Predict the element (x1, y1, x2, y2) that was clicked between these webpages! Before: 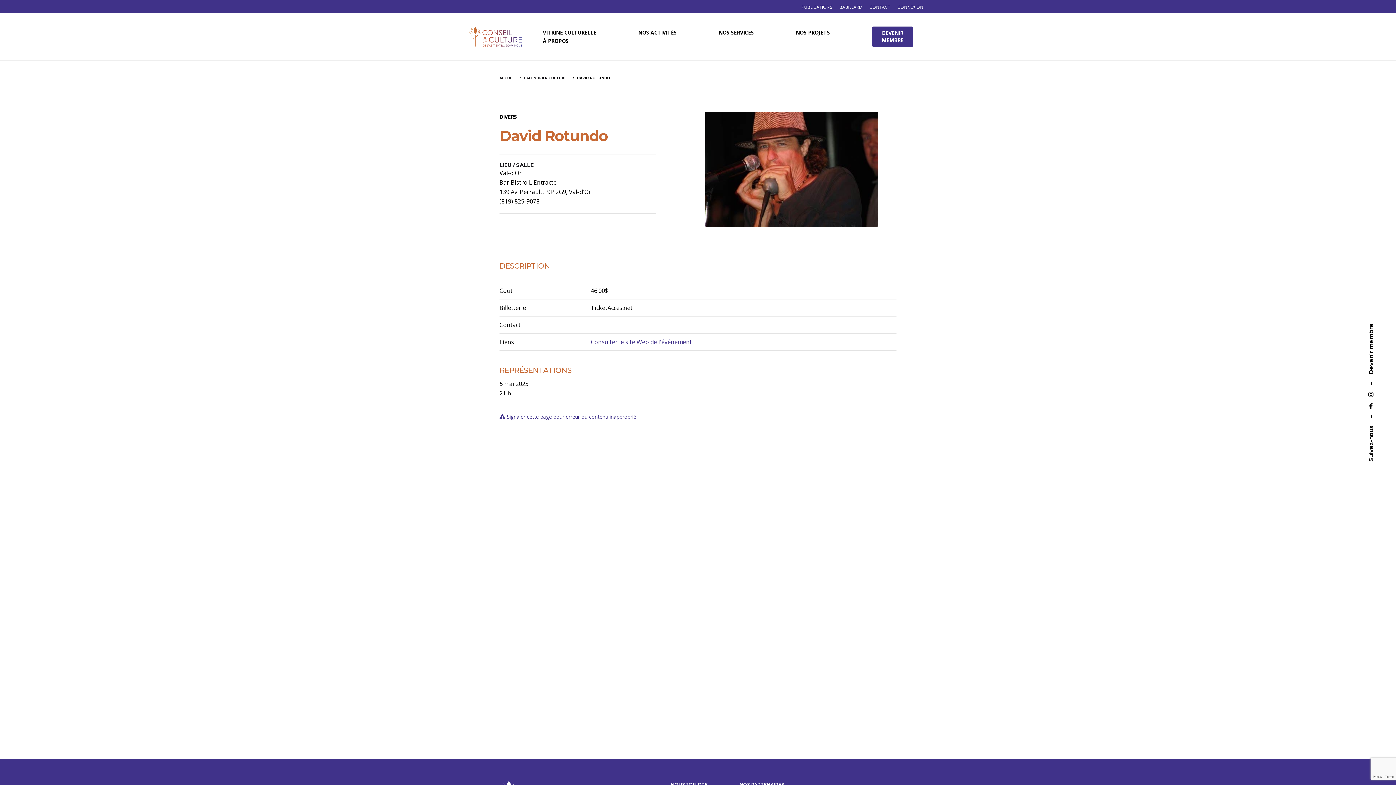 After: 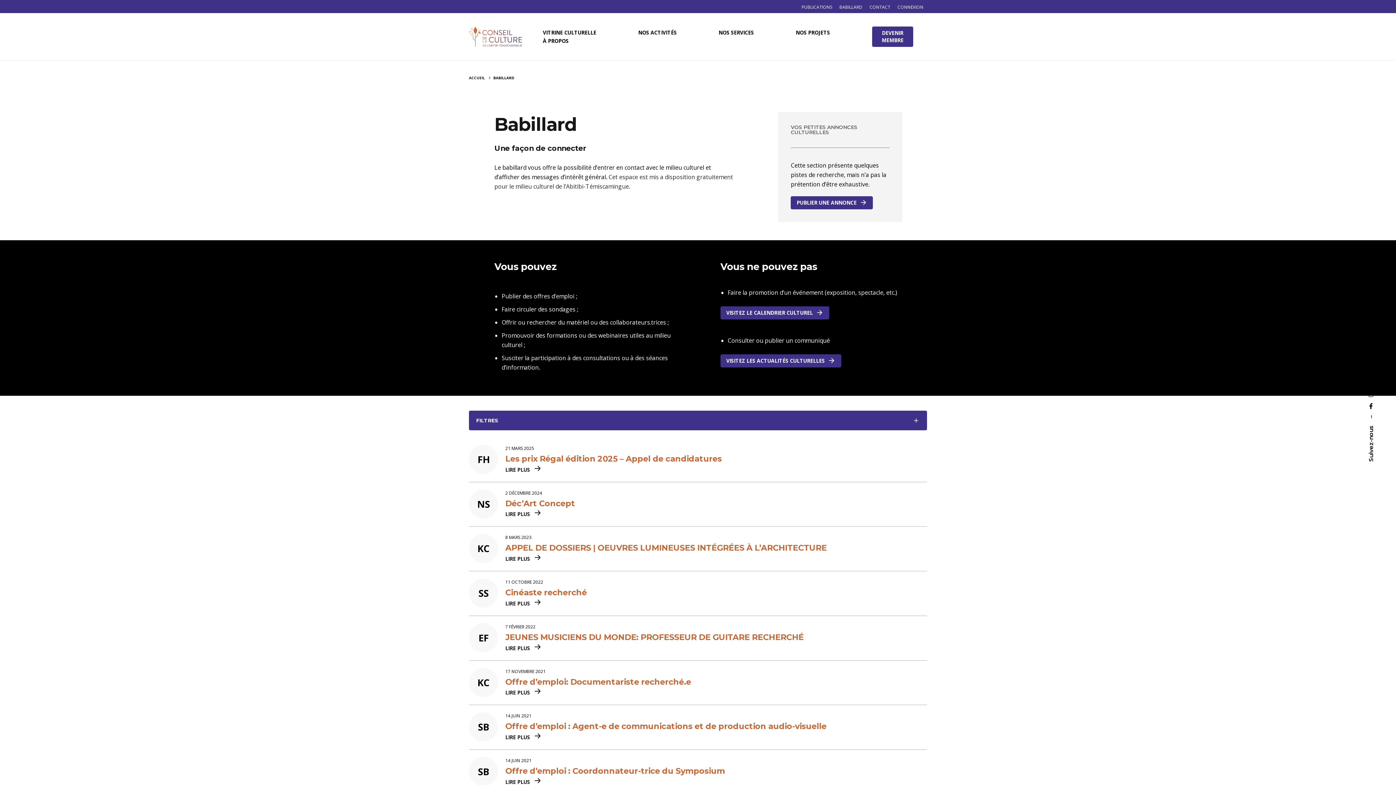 Action: label: BABILLARD bbox: (839, 4, 862, 10)